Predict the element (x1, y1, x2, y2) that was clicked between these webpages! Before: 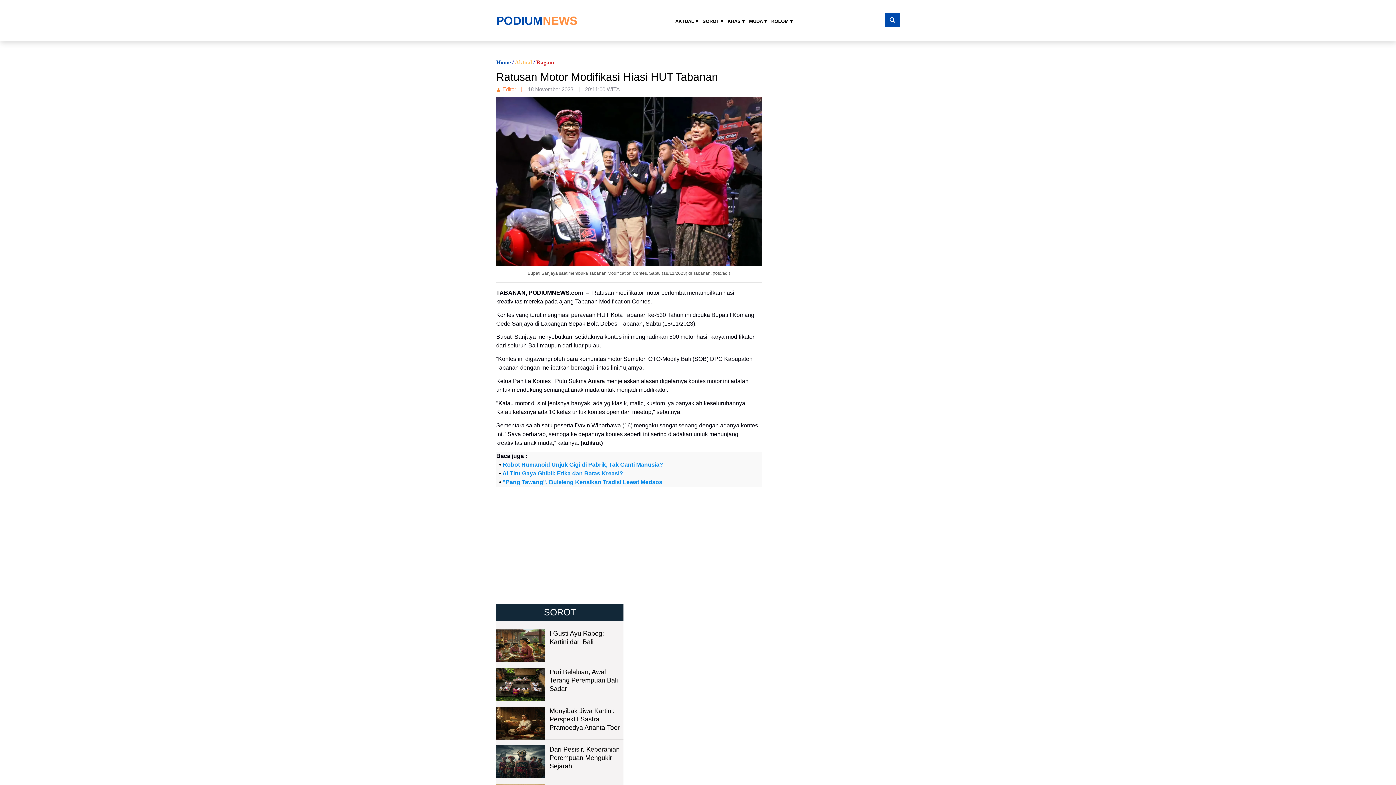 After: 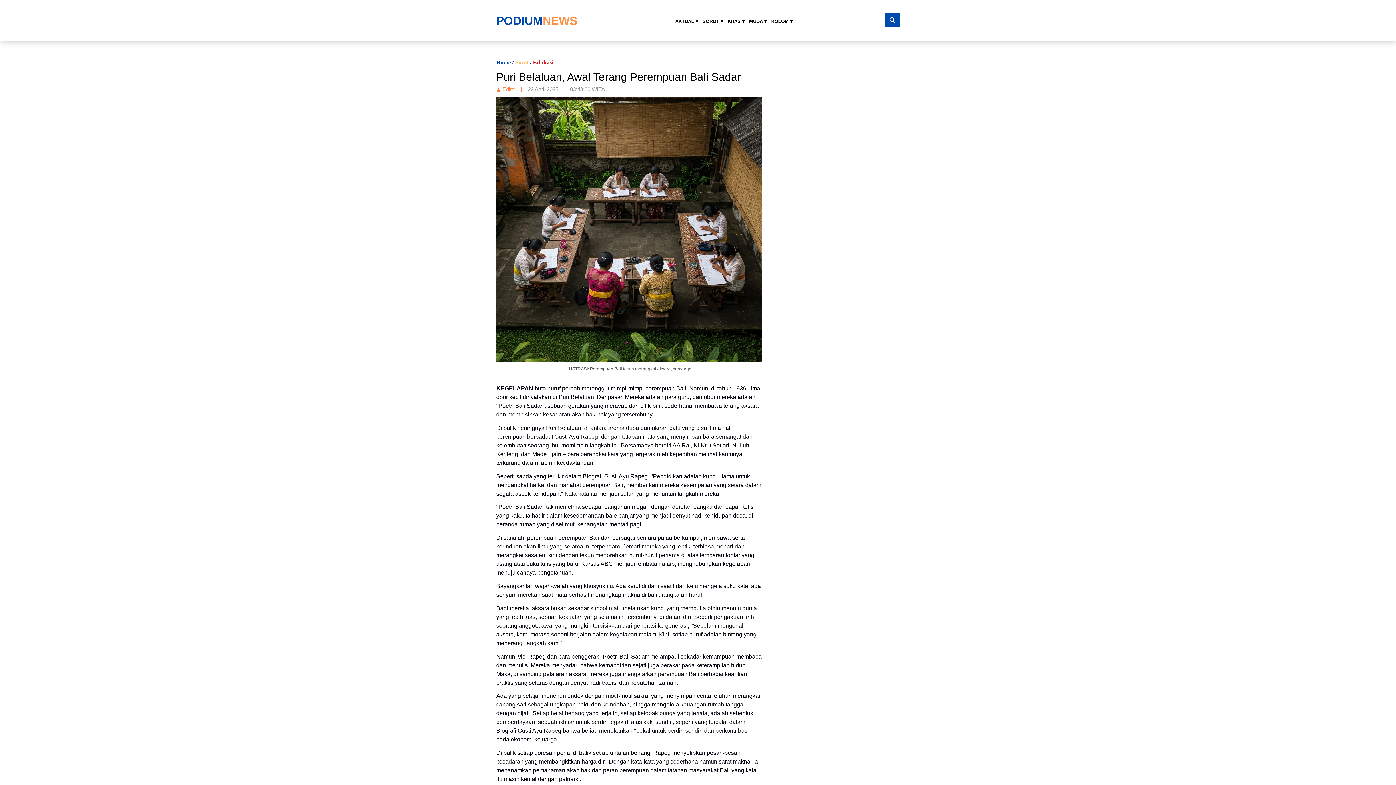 Action: bbox: (549, 668, 618, 692) label: Puri Belaluan, Awal Terang Perempuan Bali Sadar
